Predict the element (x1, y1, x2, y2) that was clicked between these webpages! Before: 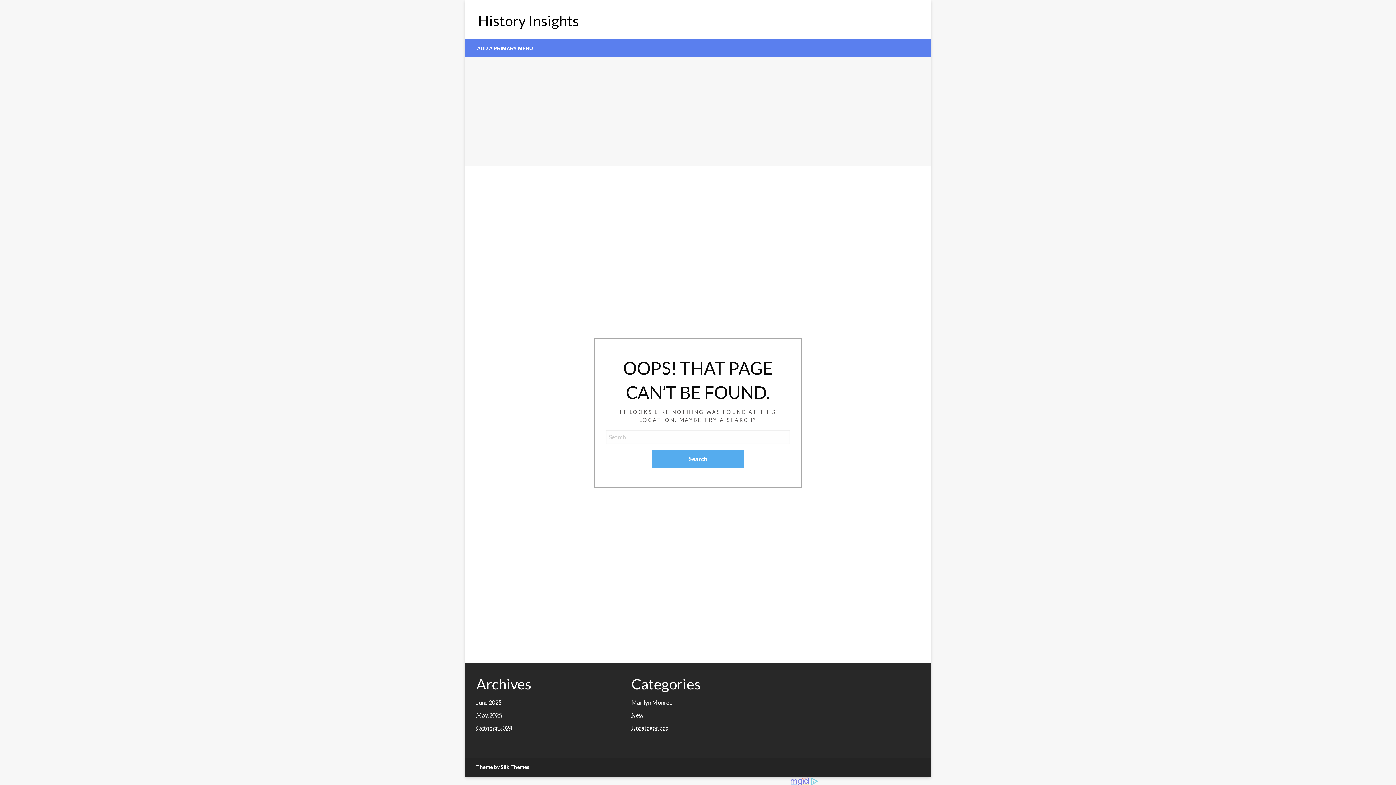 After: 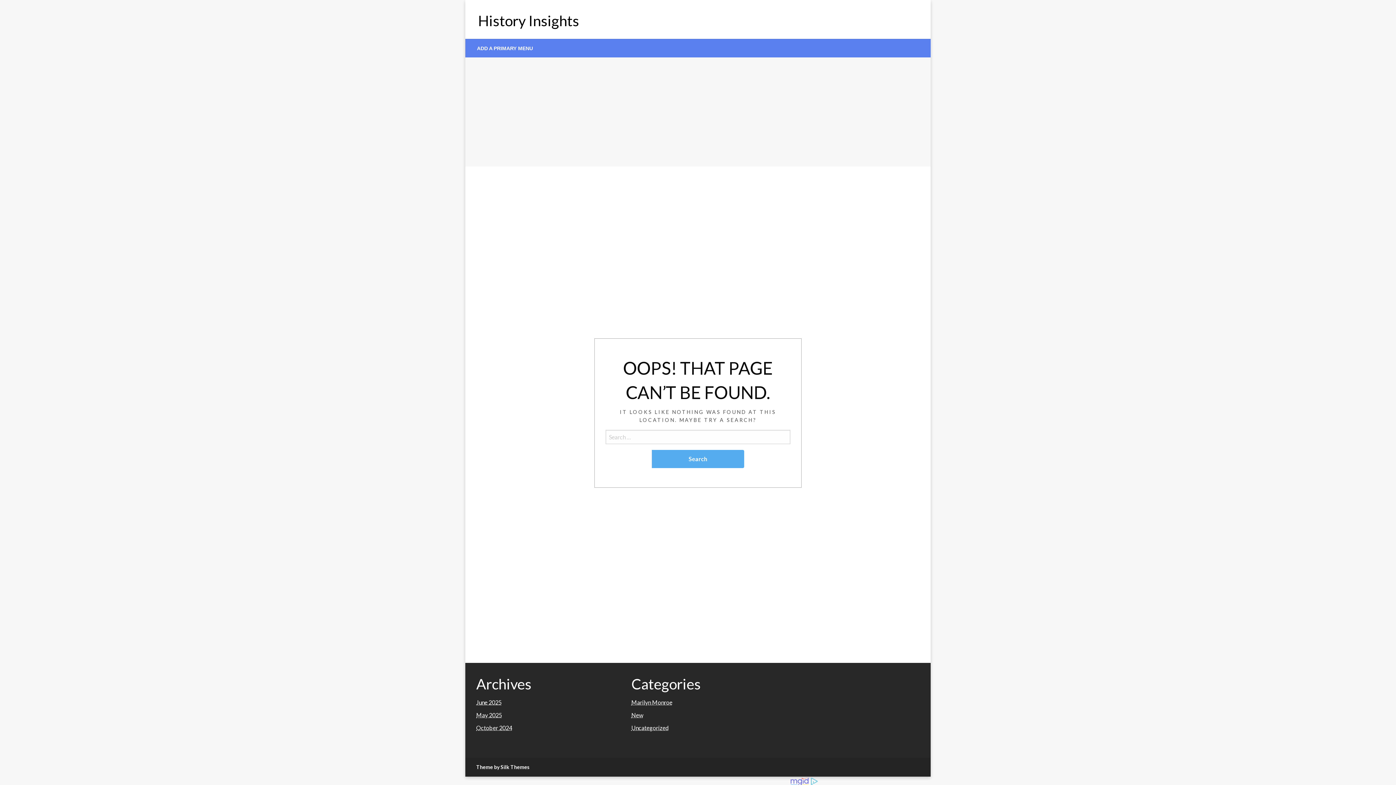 Action: bbox: (476, 764, 529, 770) label: Theme by Silk Themes